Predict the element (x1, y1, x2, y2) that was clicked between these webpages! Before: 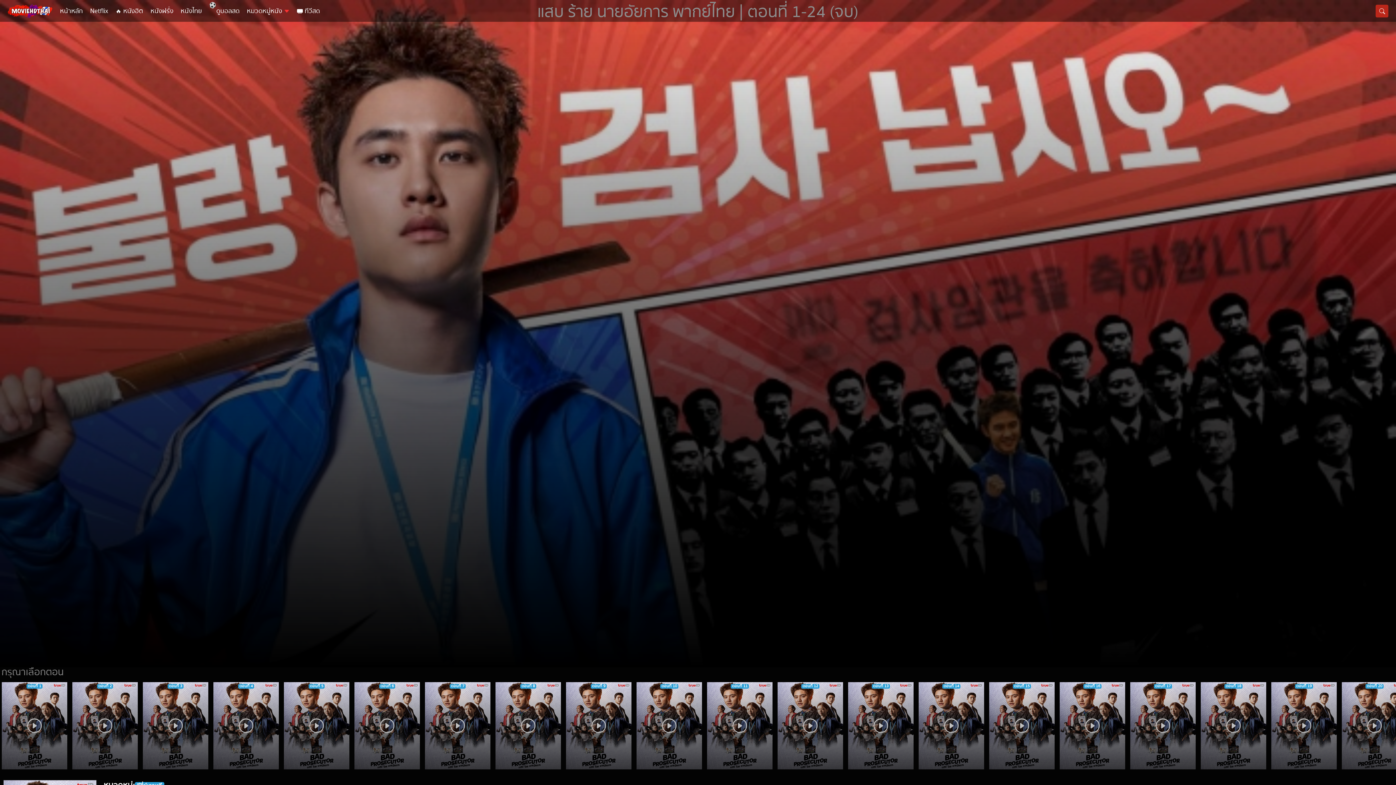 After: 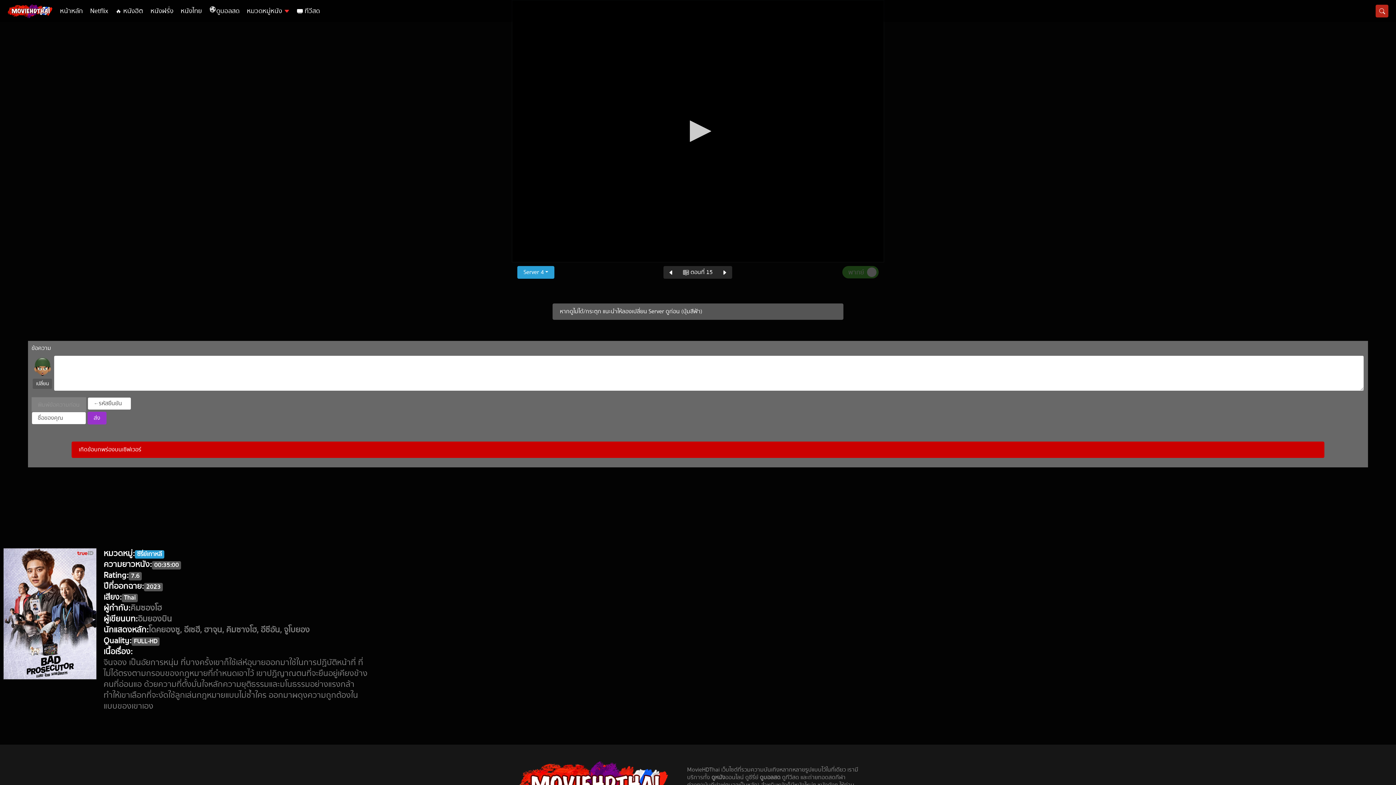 Action: bbox: (1012, 682, 1031, 690) label: ตอนที่ 15